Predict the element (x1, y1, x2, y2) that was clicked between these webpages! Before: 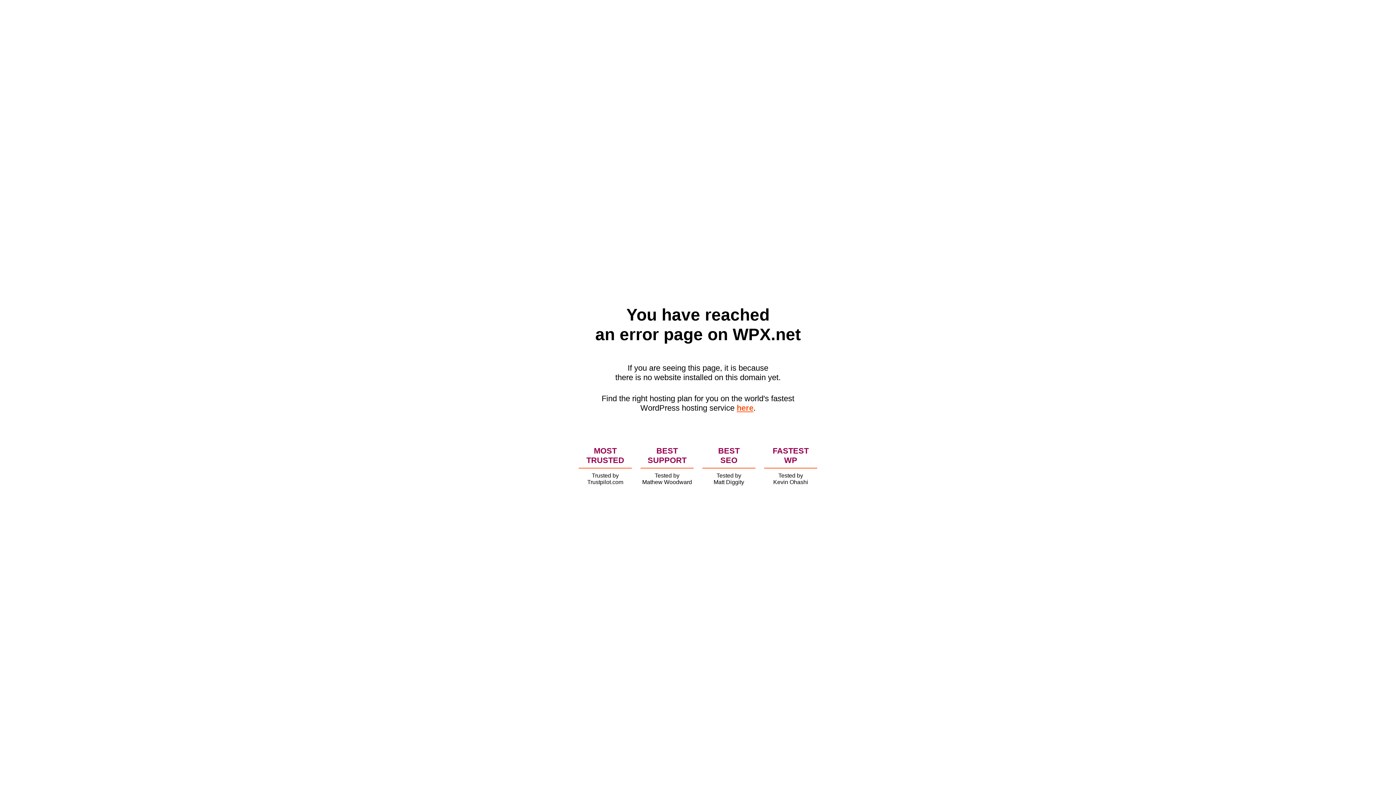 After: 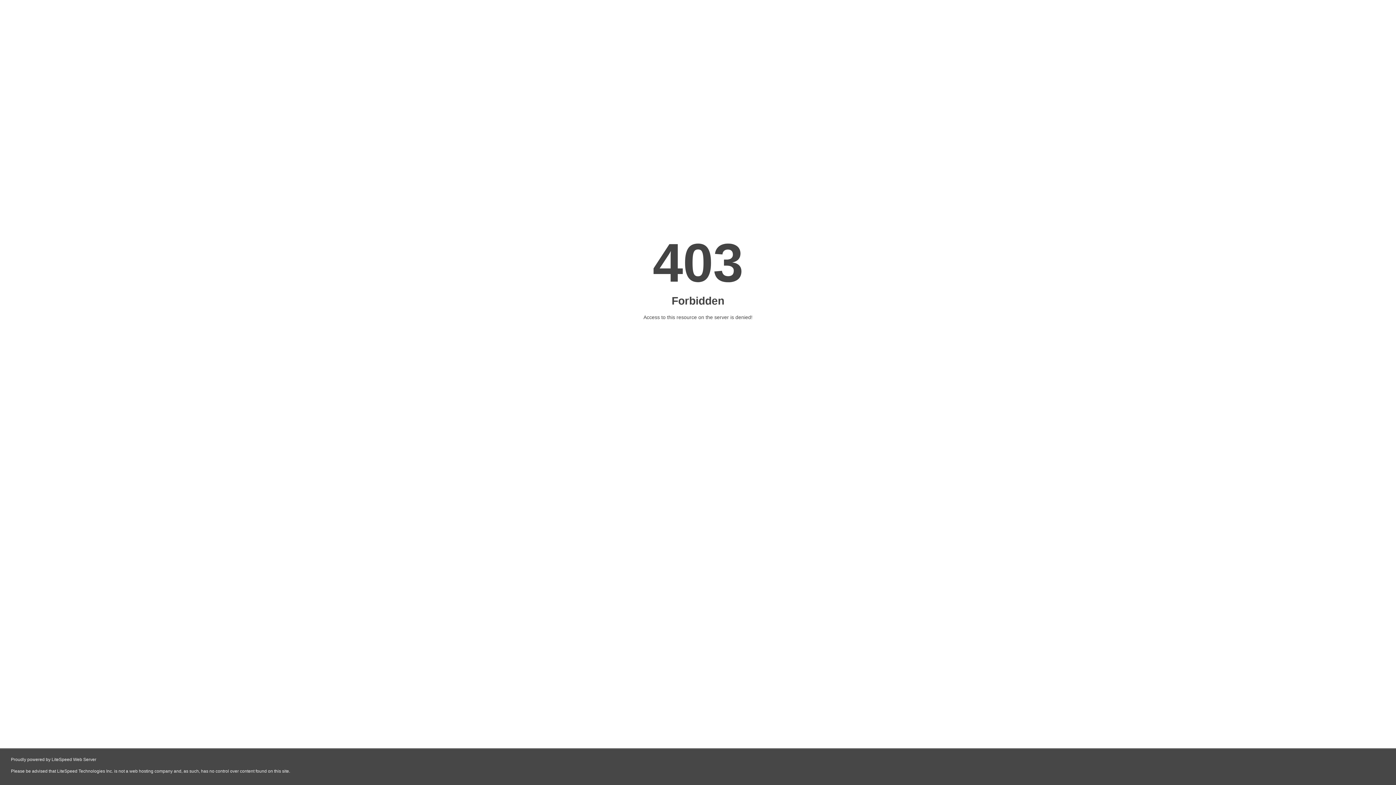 Action: bbox: (736, 403, 753, 412) label: here